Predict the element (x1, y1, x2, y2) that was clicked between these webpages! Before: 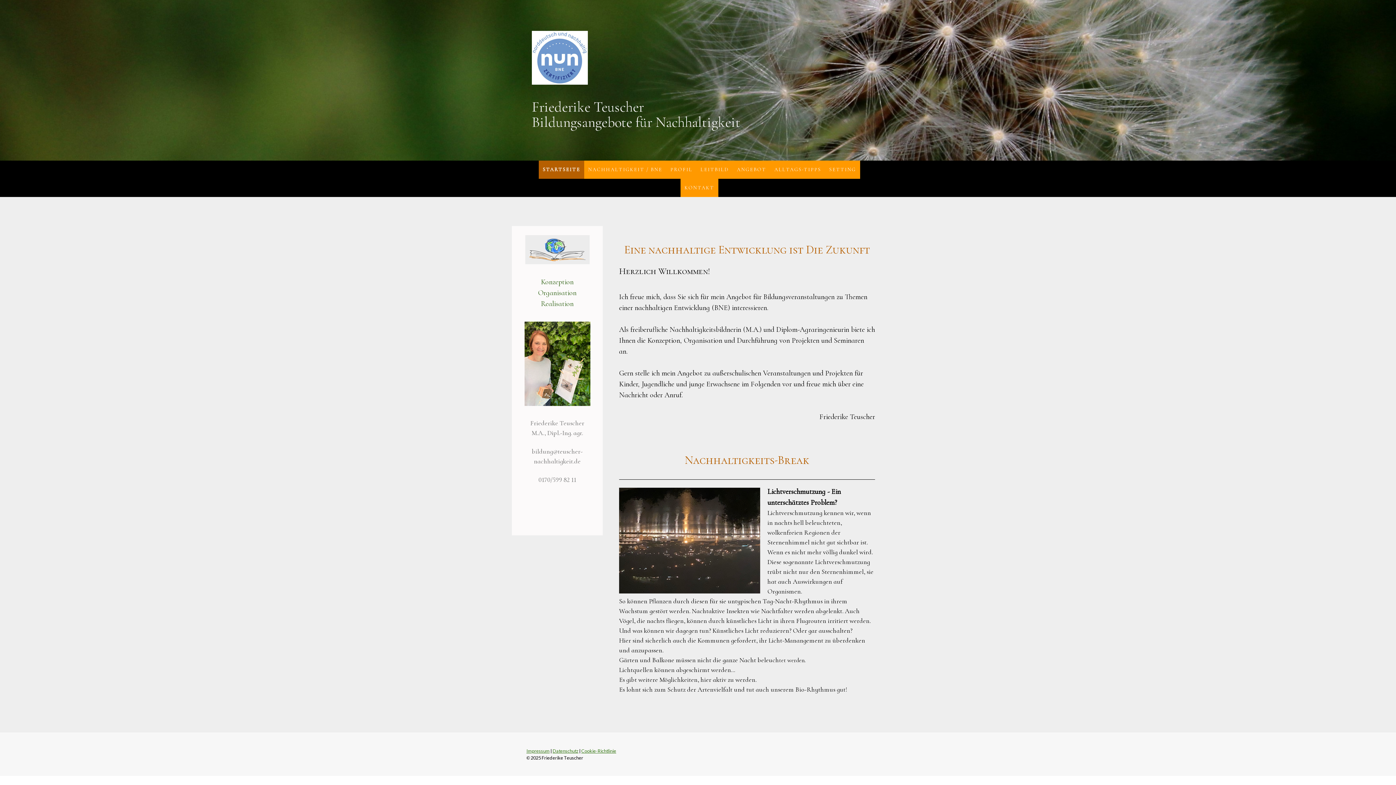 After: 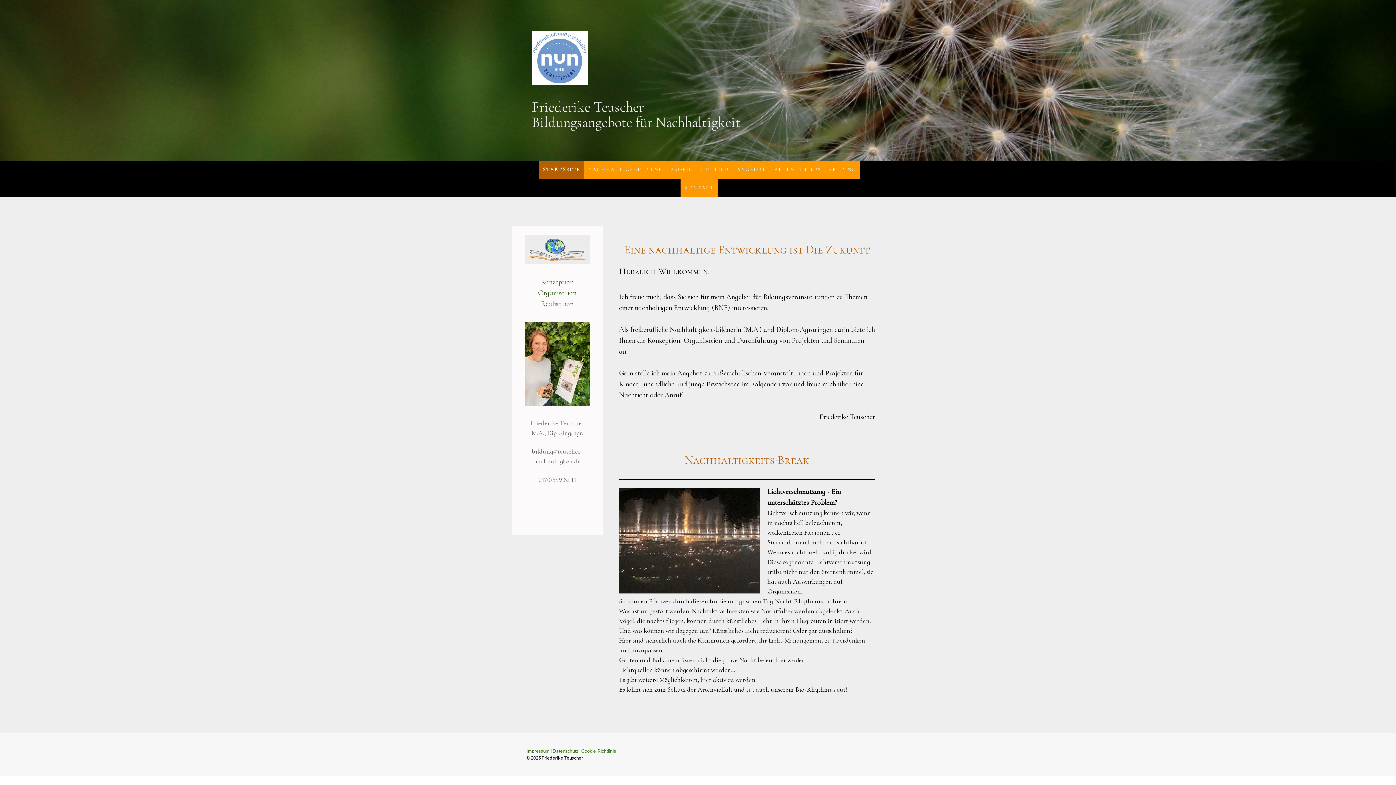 Action: label: Friederike Teuscher
Bildungsangebote für Nachhaltigkeit bbox: (532, 88, 864, 129)